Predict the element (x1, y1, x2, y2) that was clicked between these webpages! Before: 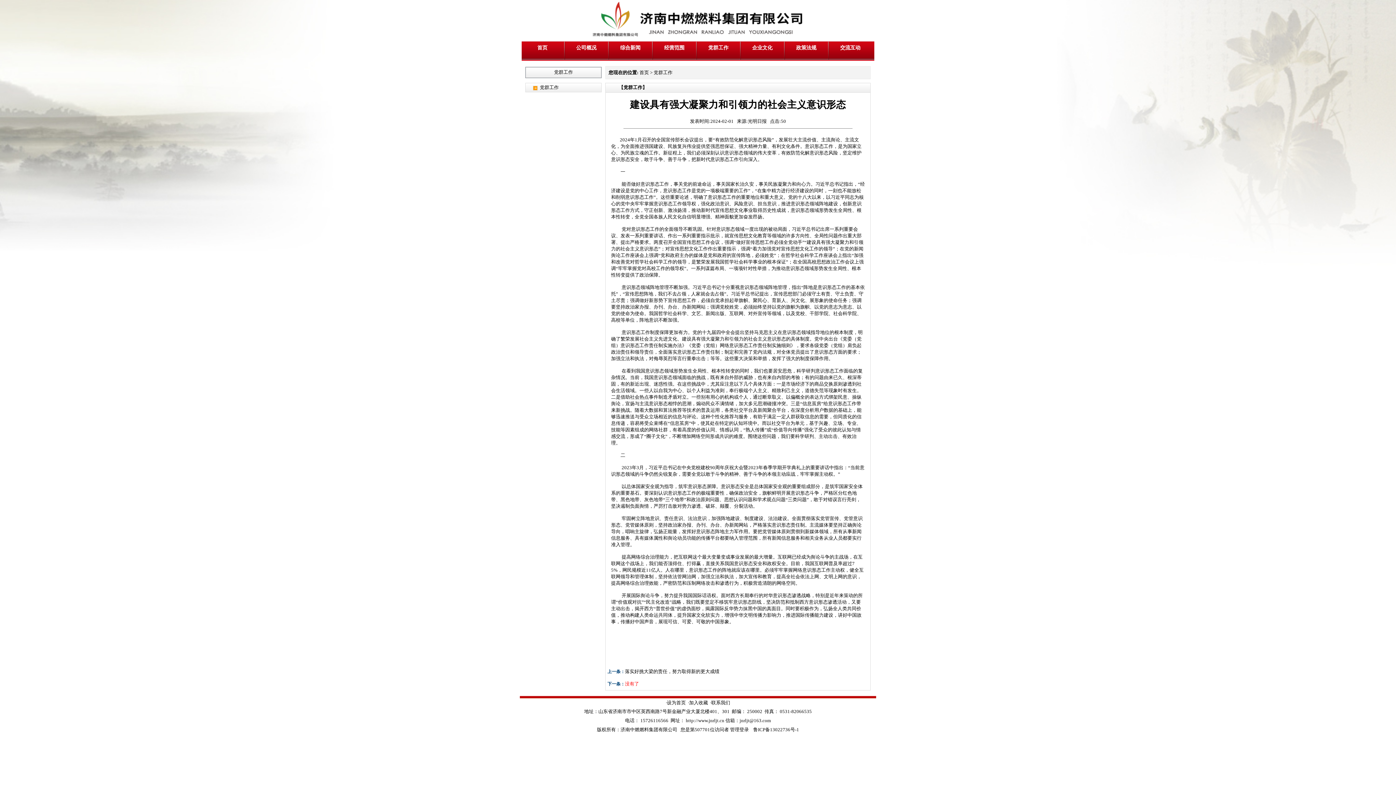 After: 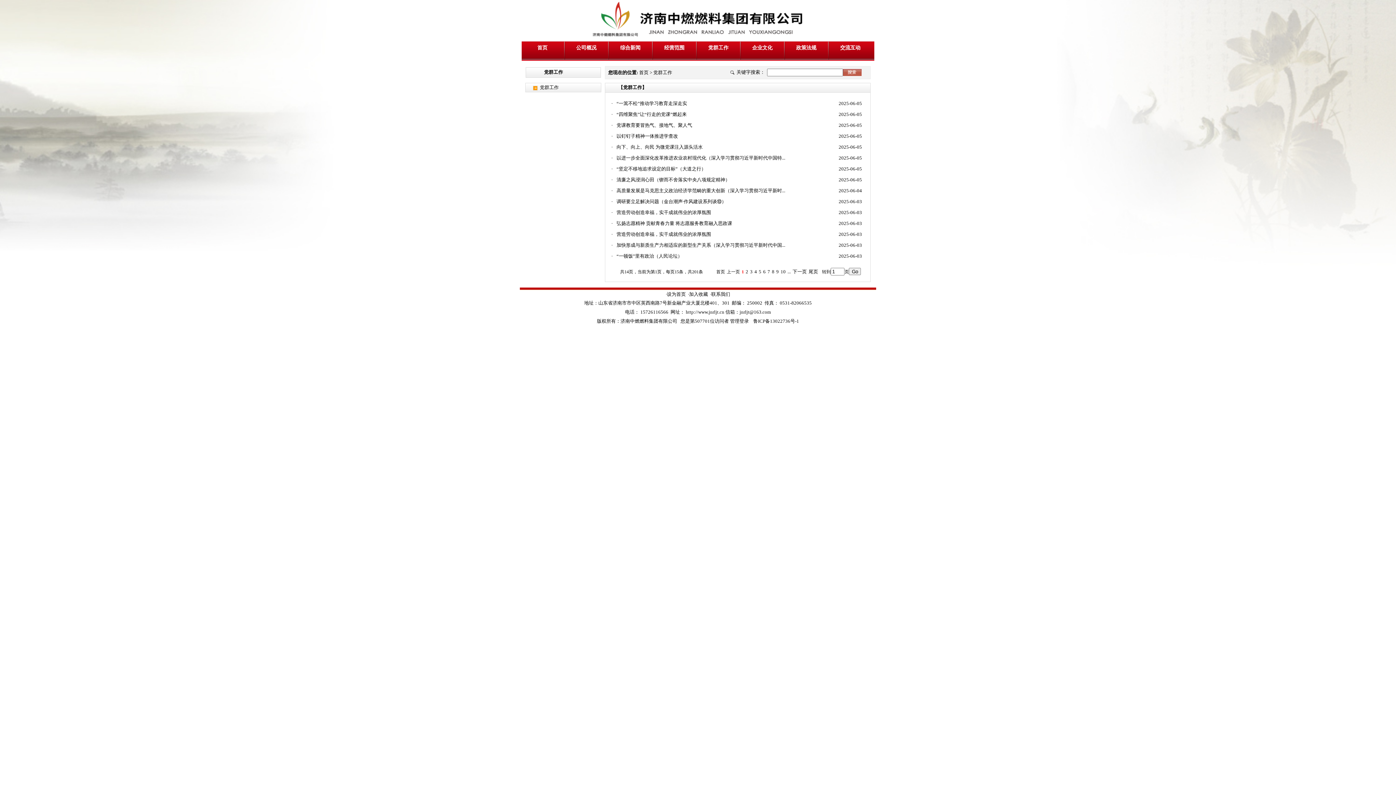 Action: label: 党群工作 bbox: (540, 84, 558, 90)